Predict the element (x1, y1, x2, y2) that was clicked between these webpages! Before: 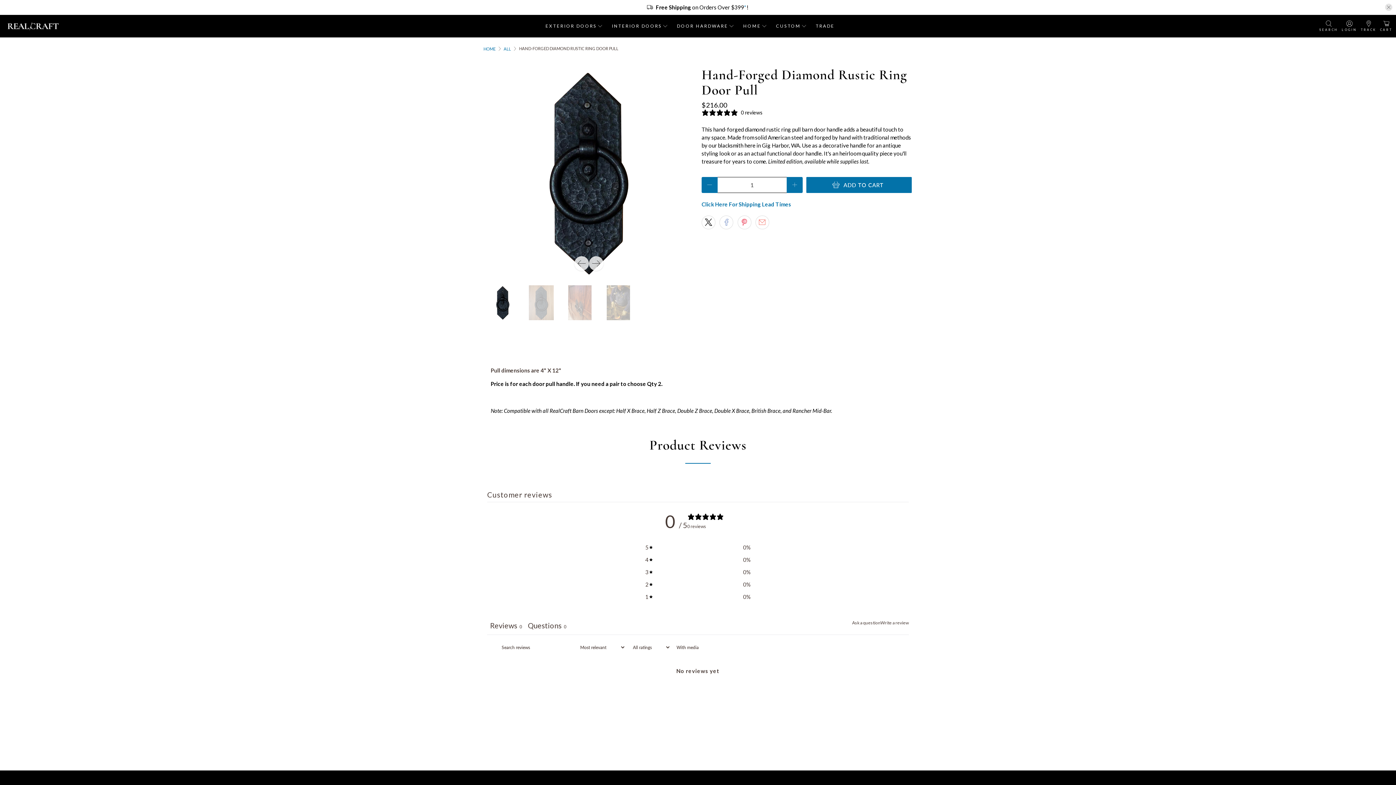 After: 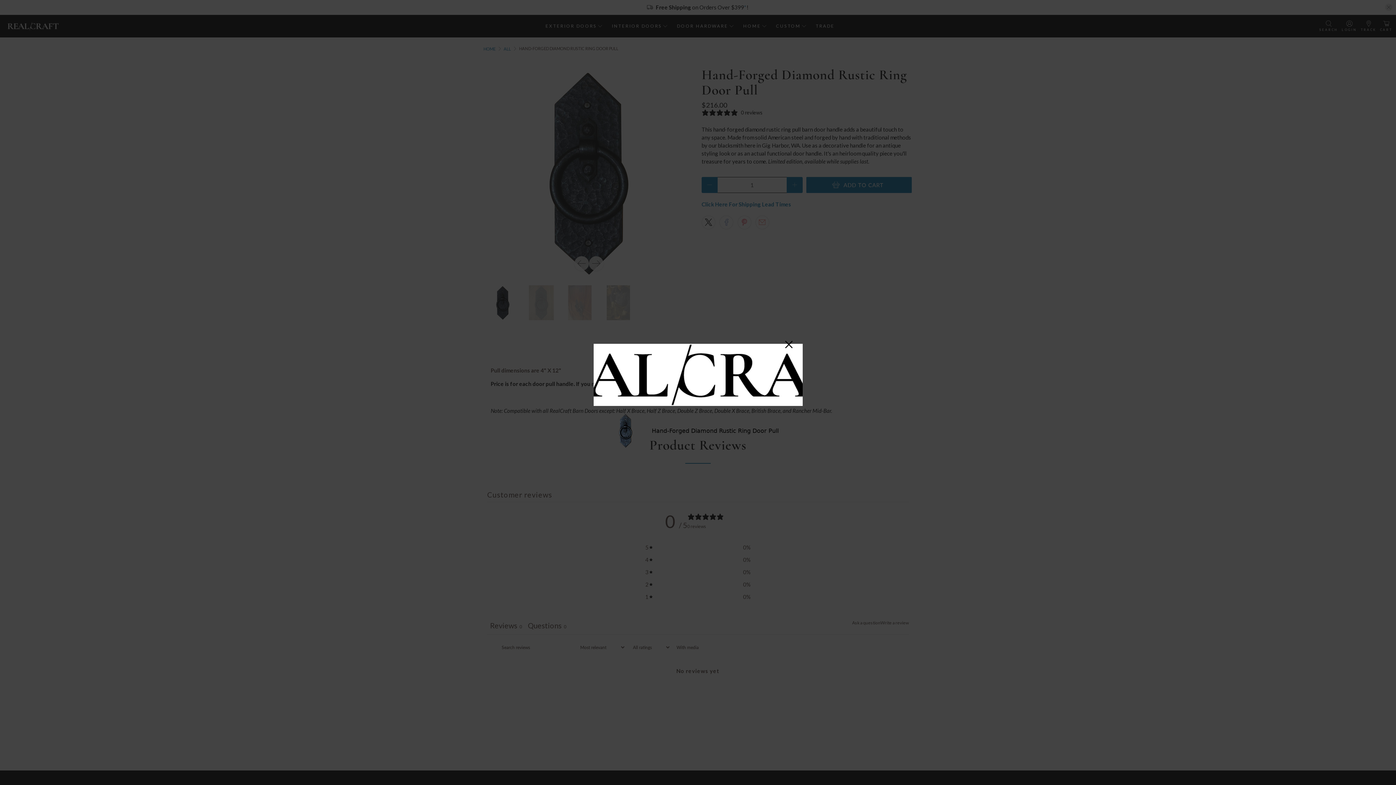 Action: label: Write a review, opens in a new tab bbox: (880, 618, 909, 627)